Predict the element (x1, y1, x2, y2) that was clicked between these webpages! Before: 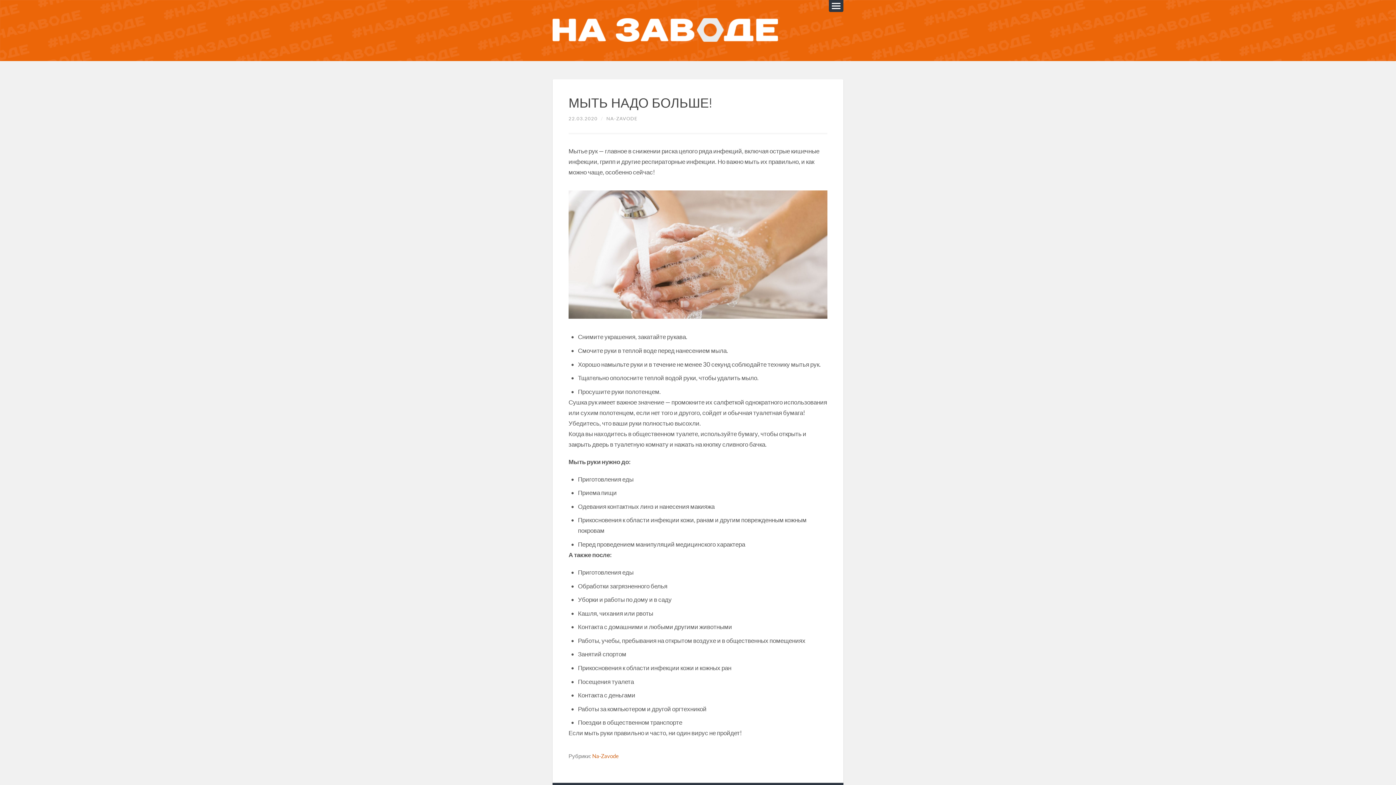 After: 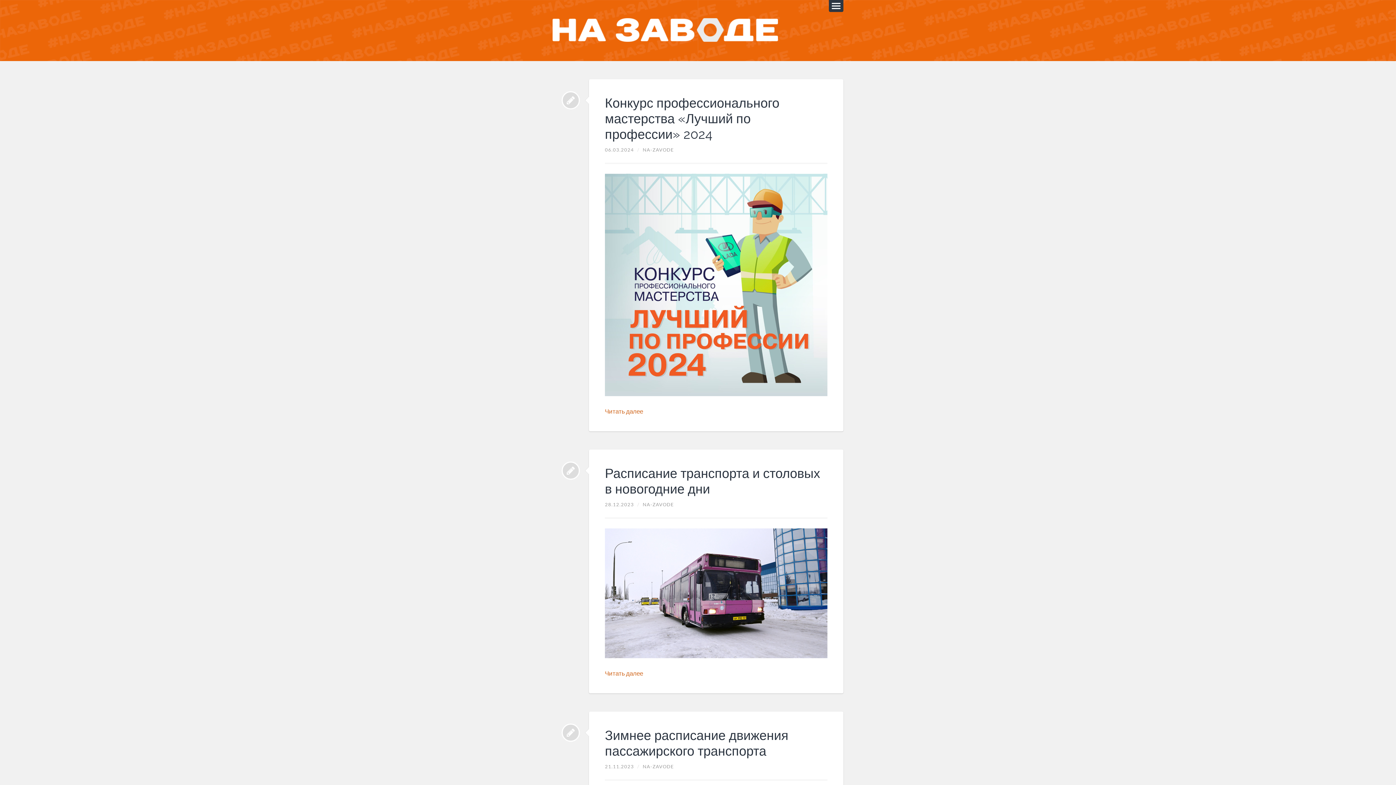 Action: bbox: (552, 18, 778, 42)